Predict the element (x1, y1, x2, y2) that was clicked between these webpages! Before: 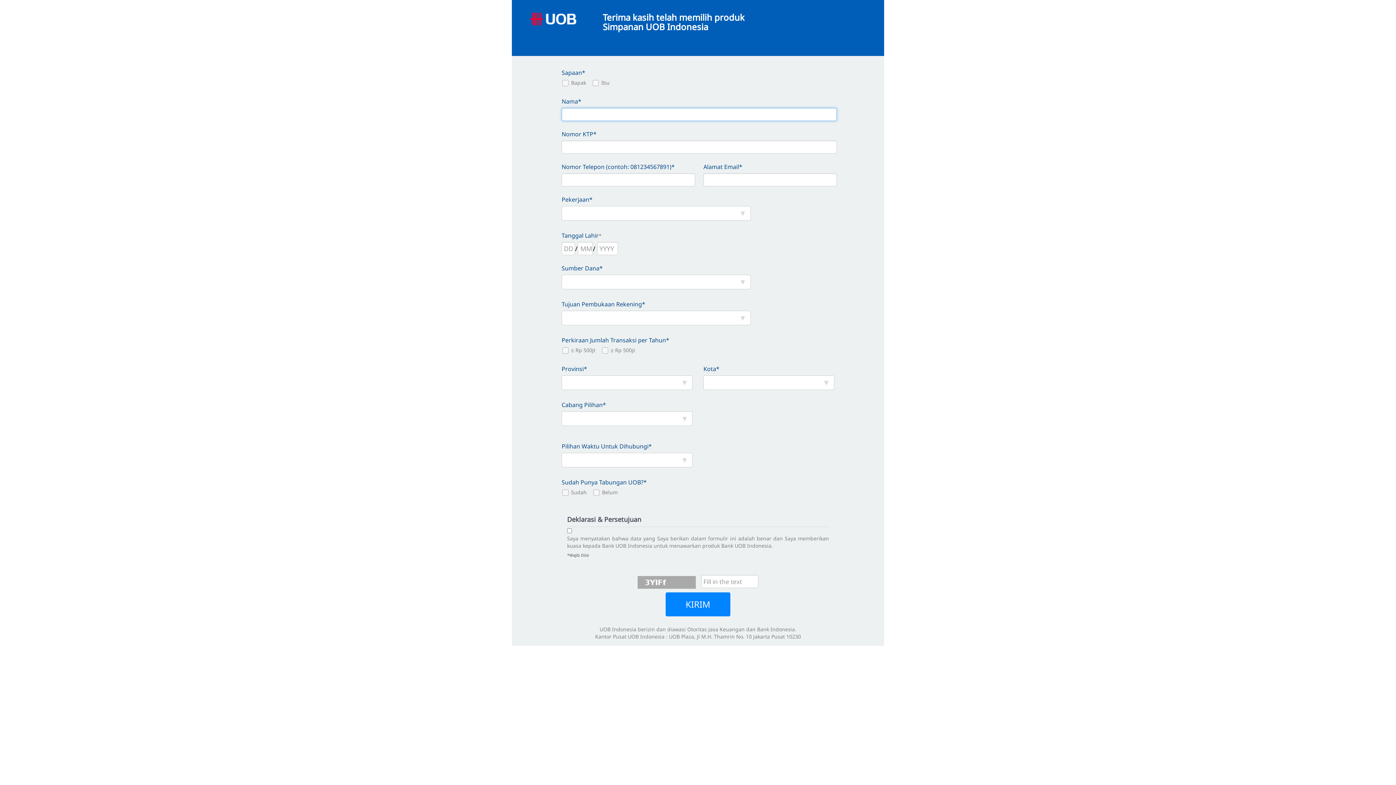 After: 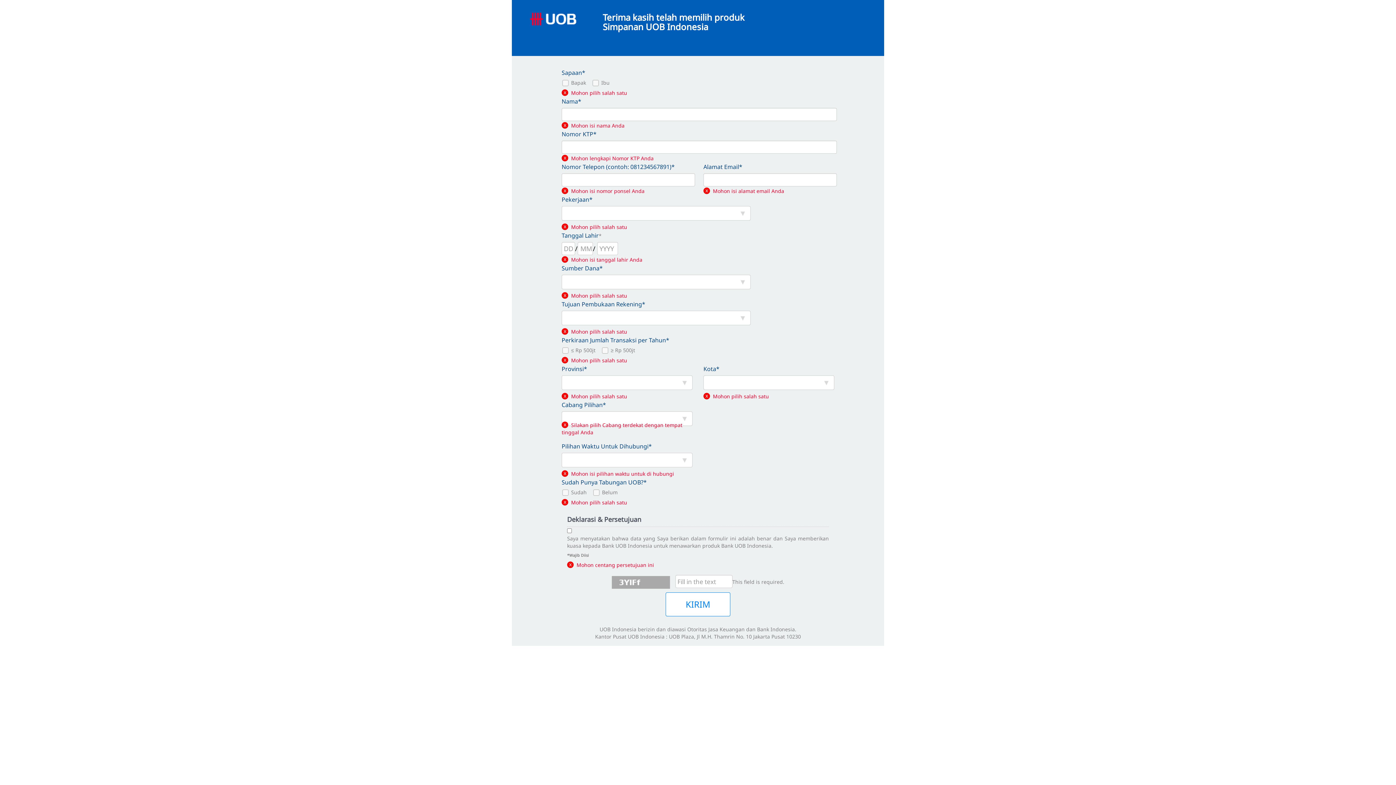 Action: bbox: (665, 592, 730, 616) label: KIRIM